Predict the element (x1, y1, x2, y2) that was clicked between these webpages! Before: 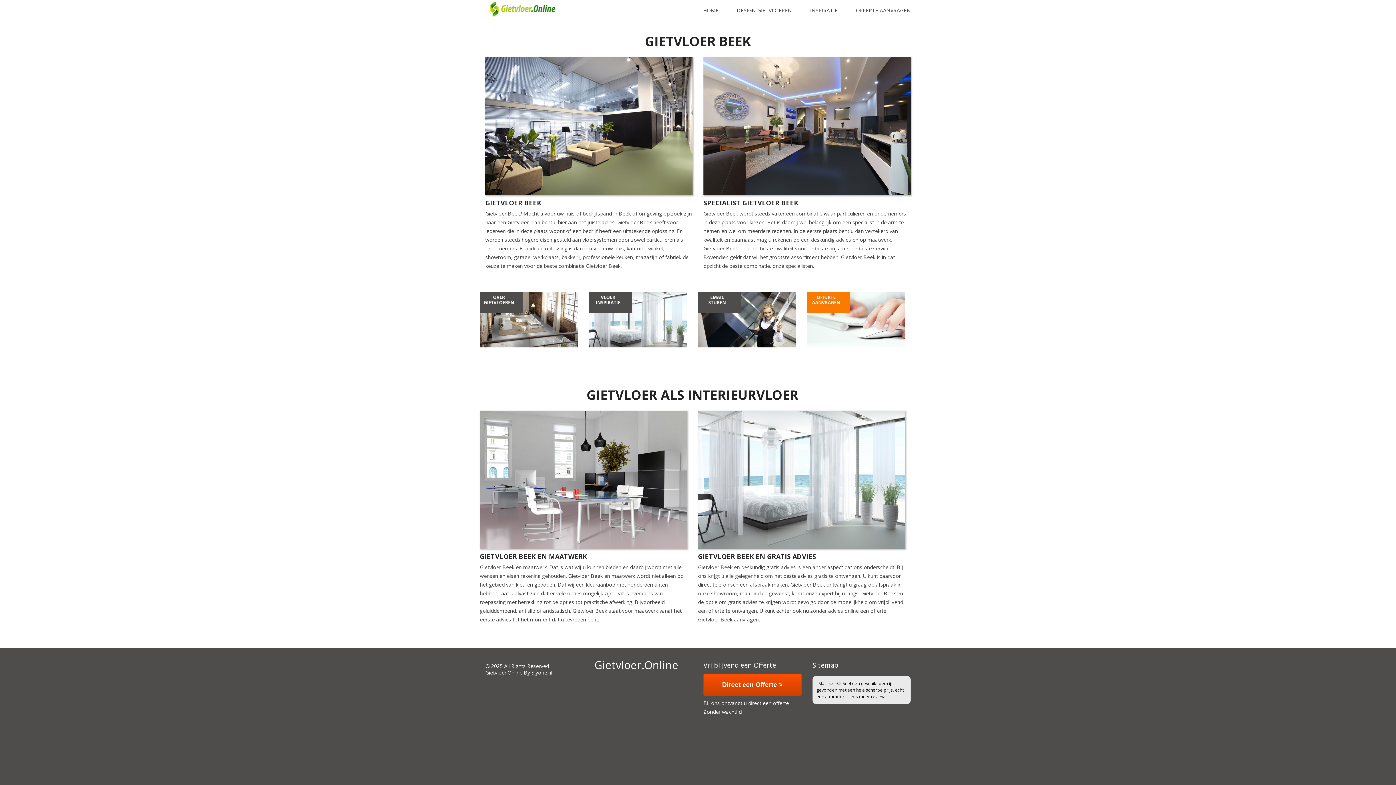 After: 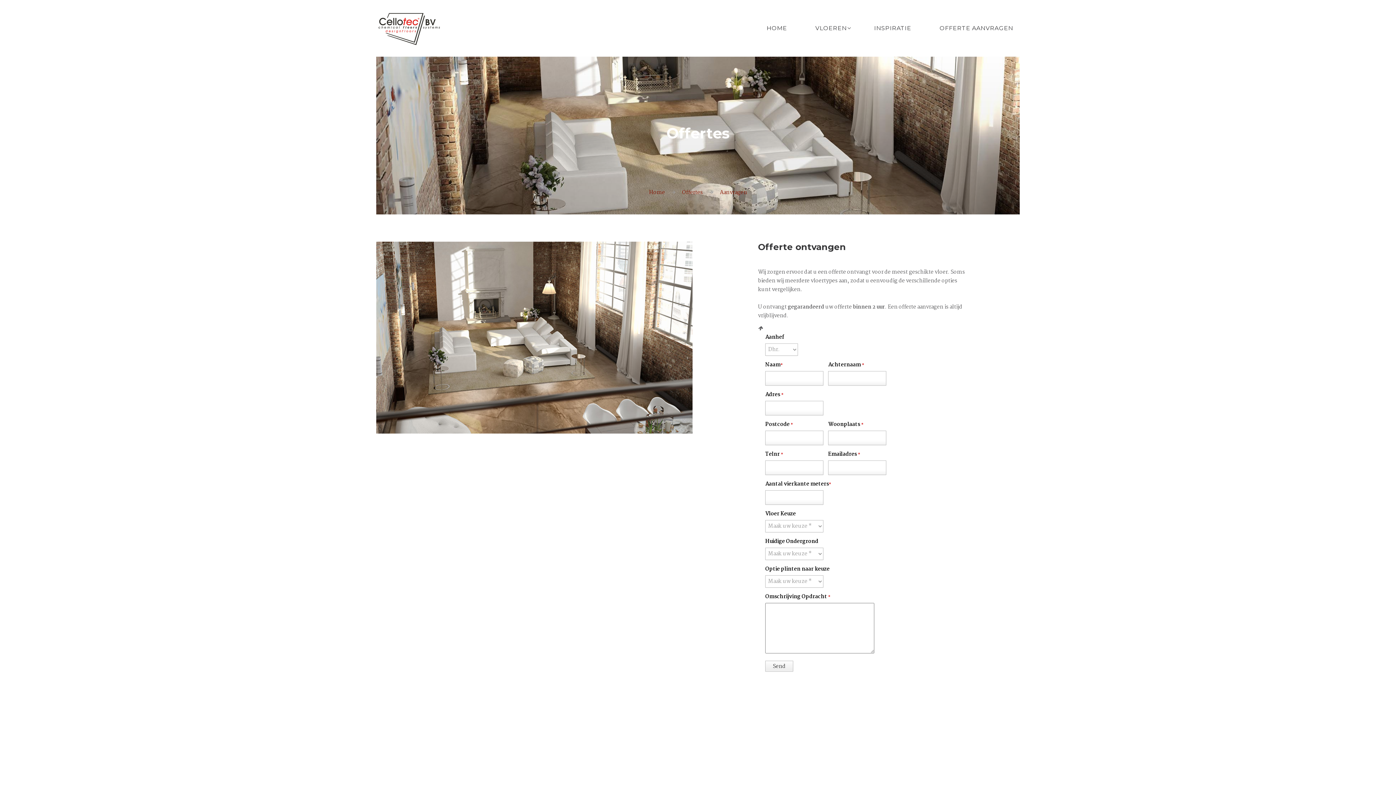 Action: bbox: (703, 674, 801, 696) label: Direct een Offerte >